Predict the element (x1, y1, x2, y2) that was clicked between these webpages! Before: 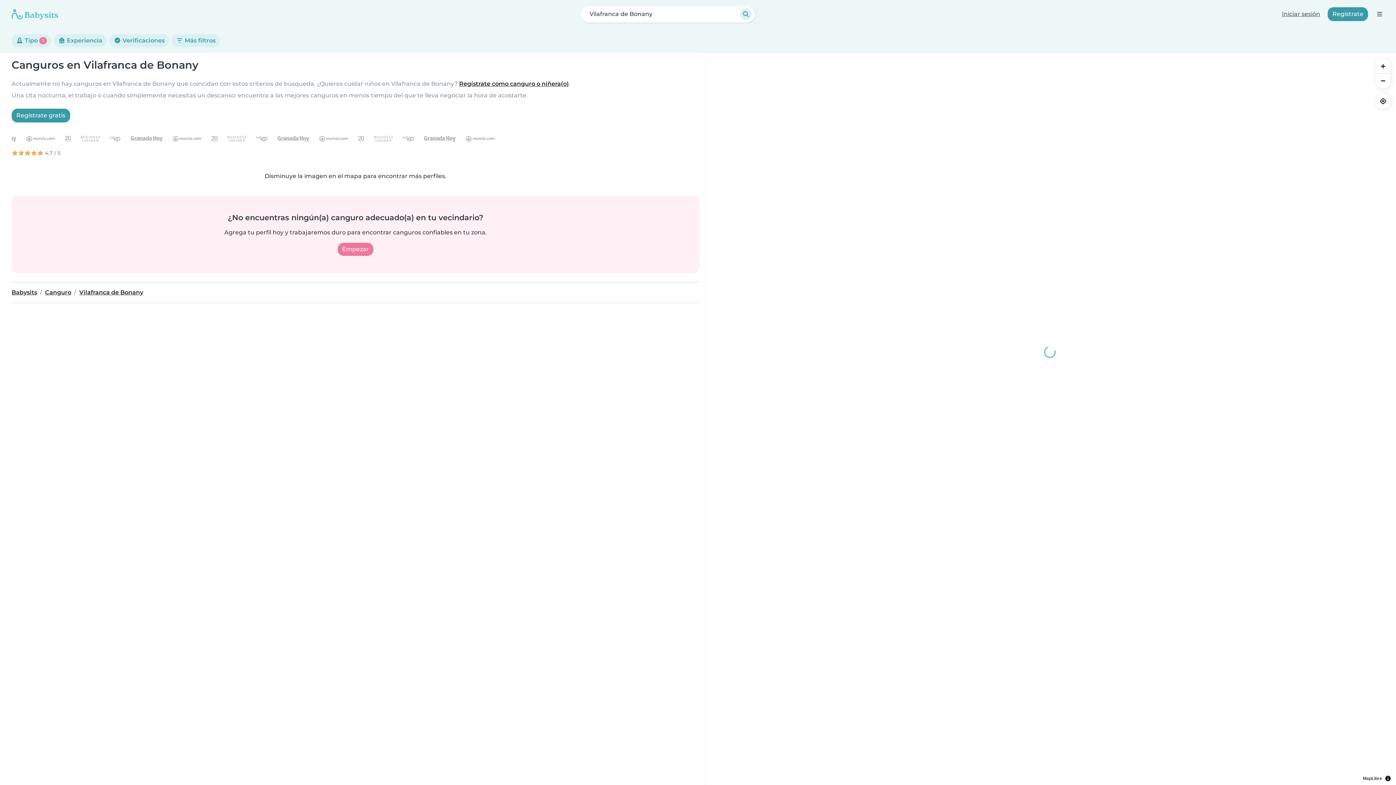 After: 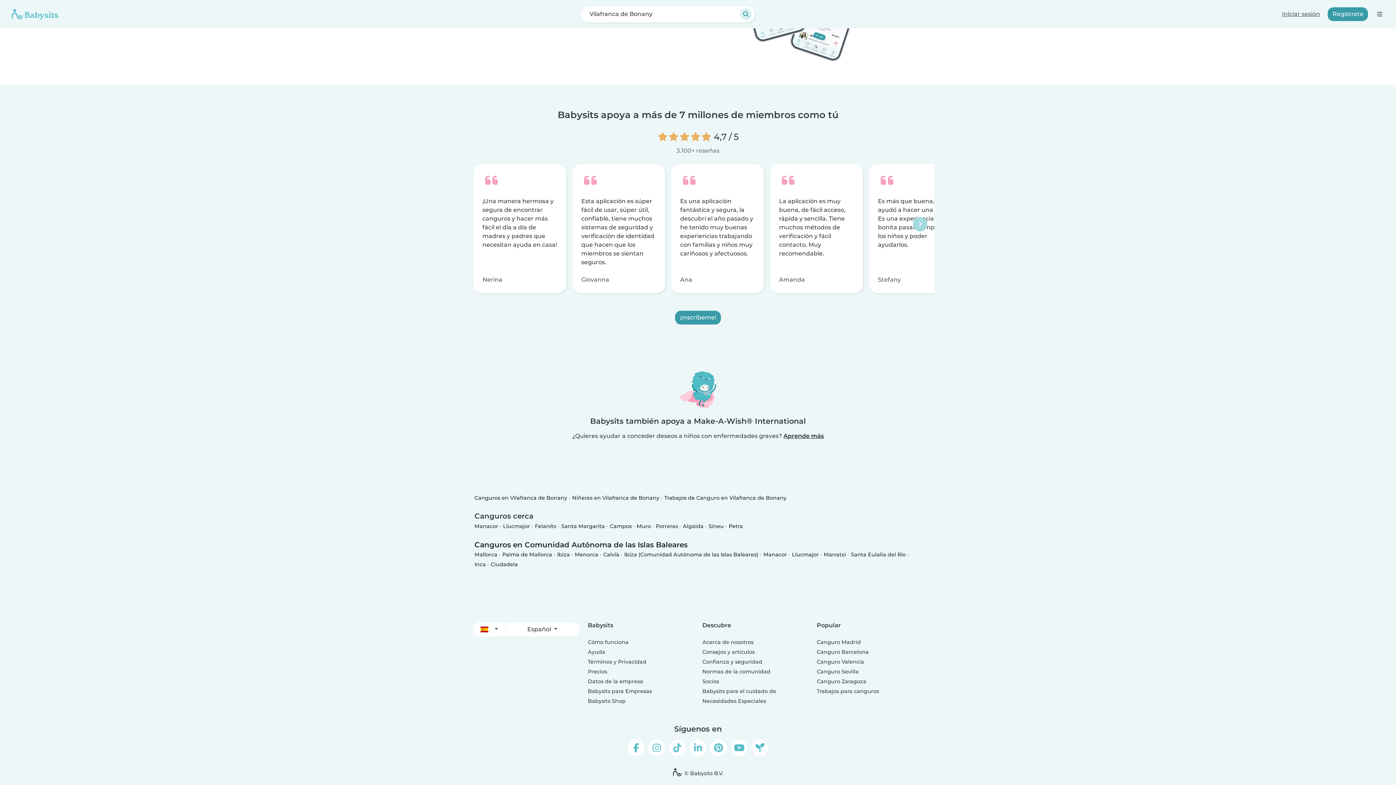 Action: label:  4,7 / 5 bbox: (11, 148, 699, 157)